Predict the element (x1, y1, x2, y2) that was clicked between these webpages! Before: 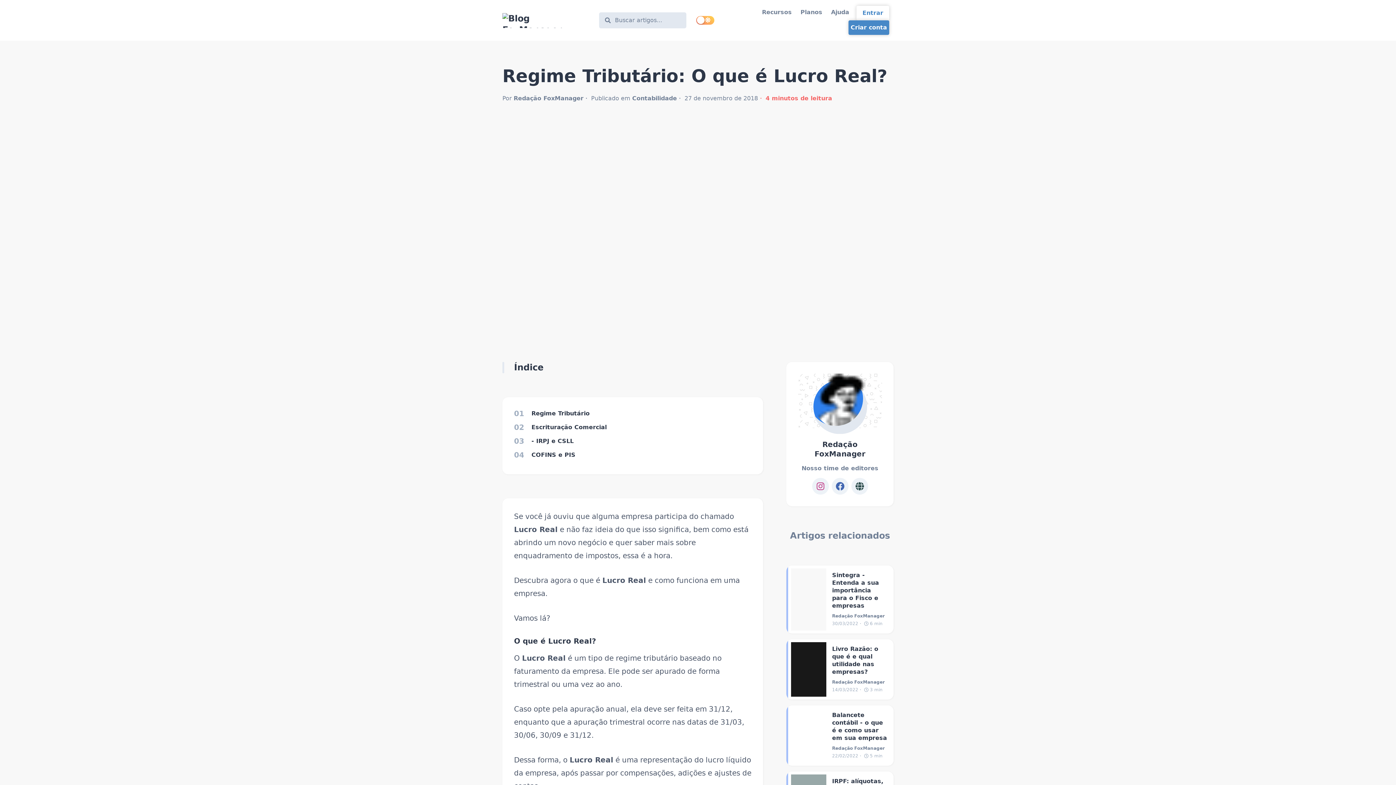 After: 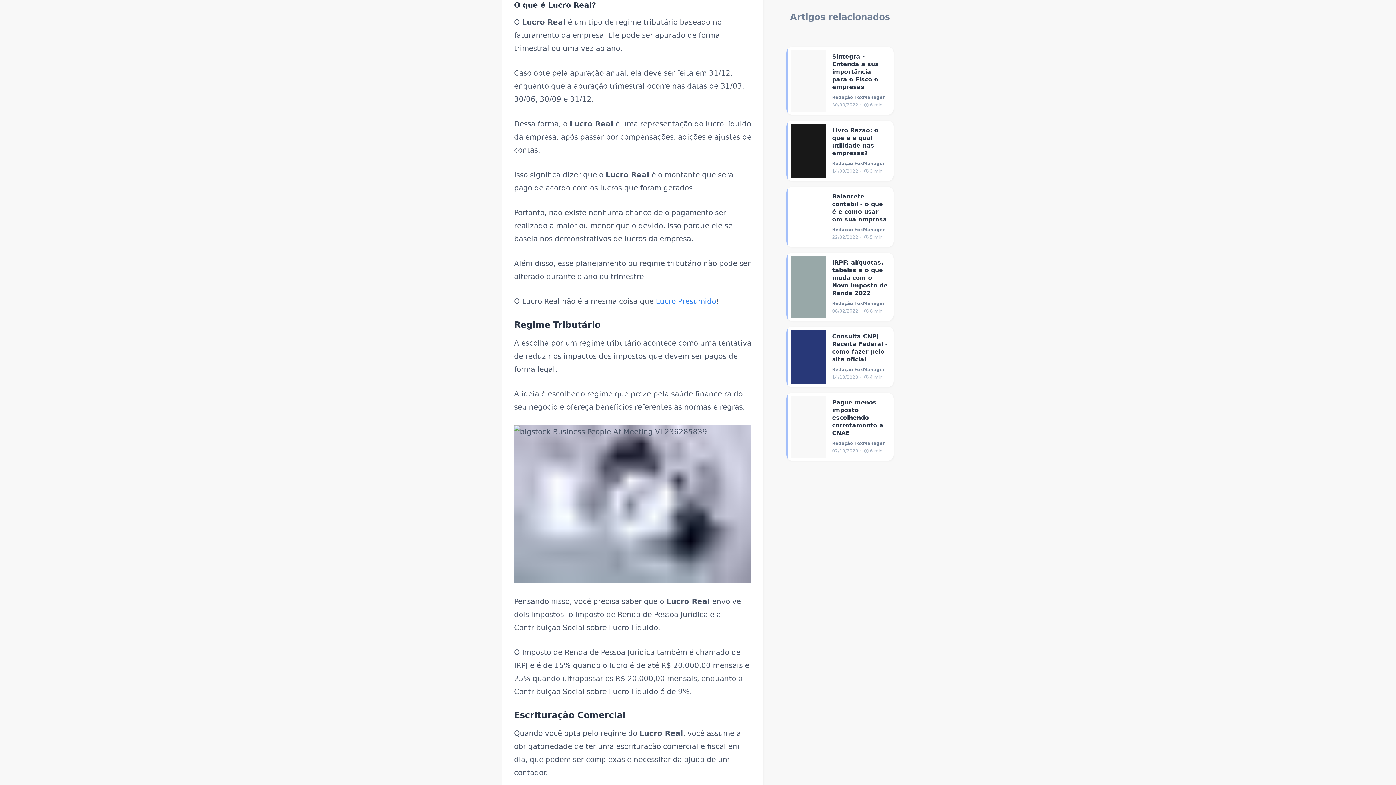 Action: label: O que é Lucro Real? bbox: (514, 636, 751, 646)